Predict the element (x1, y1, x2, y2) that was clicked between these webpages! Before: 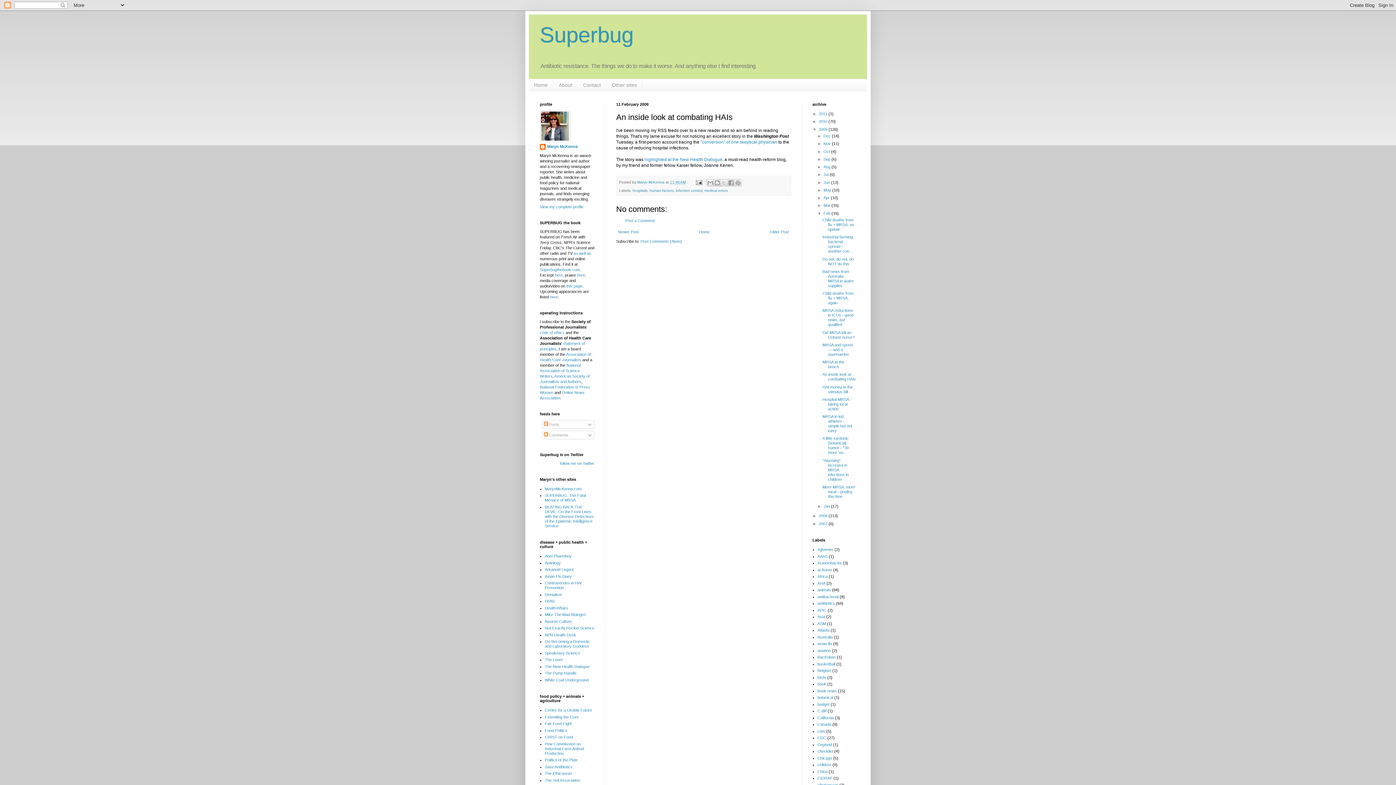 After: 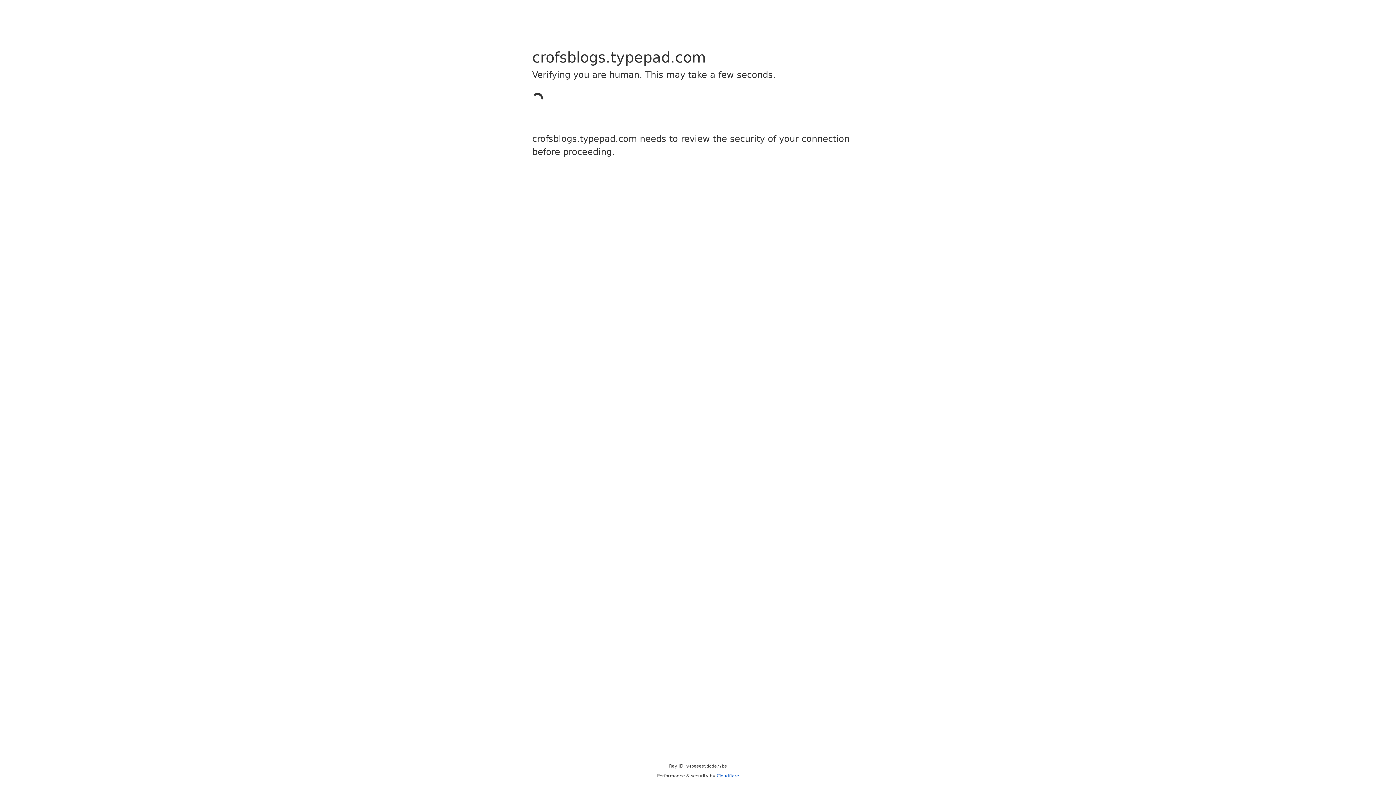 Action: bbox: (545, 599, 555, 603) label: H5N1